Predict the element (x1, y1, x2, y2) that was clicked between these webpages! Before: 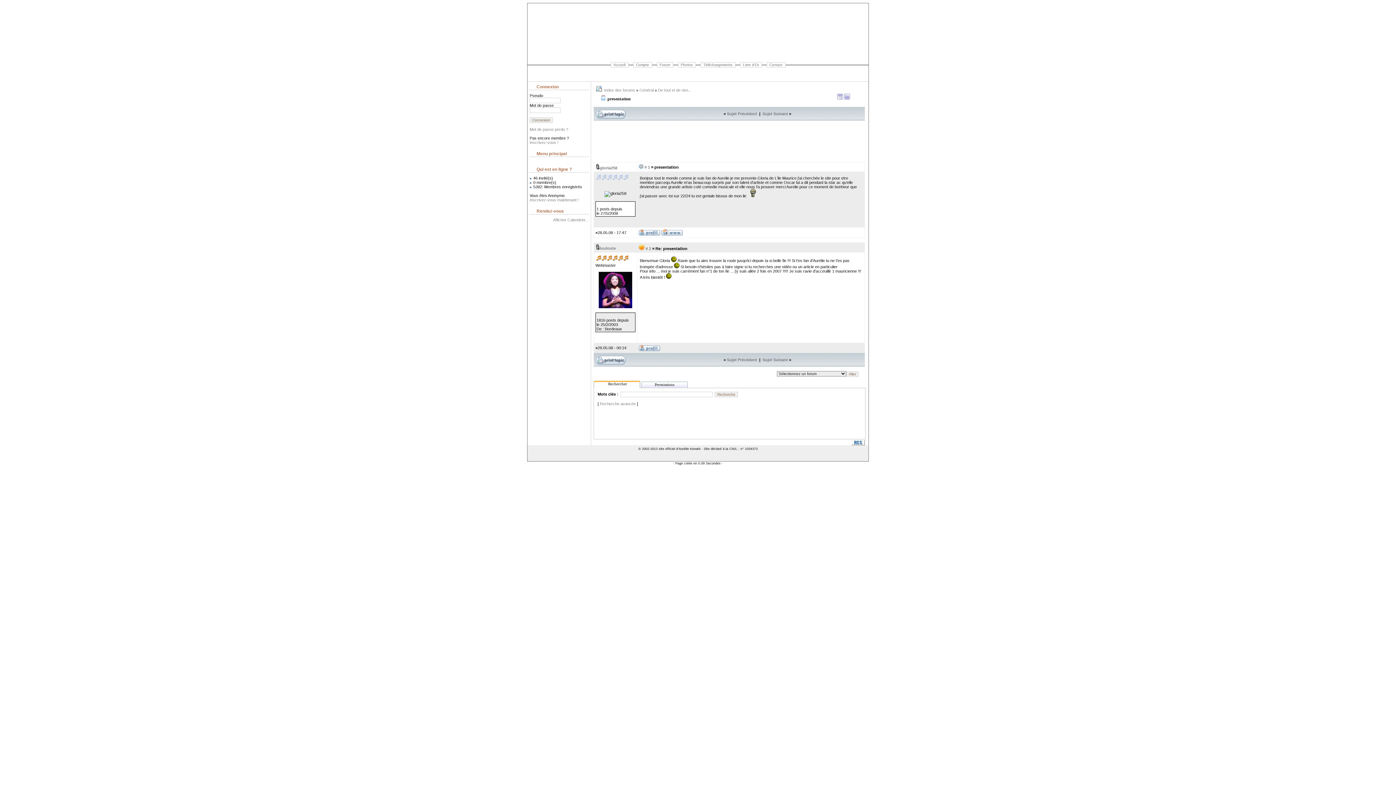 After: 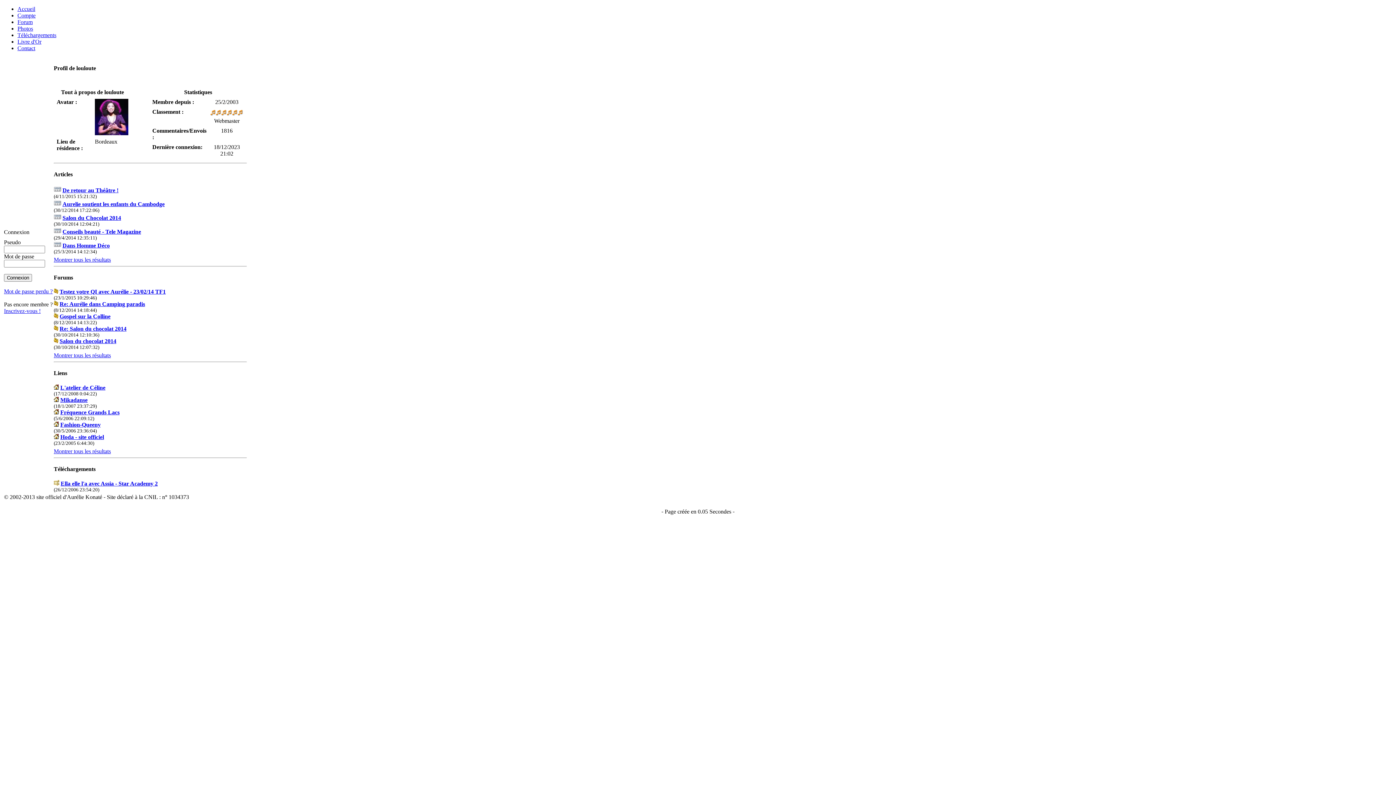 Action: bbox: (638, 347, 660, 352)